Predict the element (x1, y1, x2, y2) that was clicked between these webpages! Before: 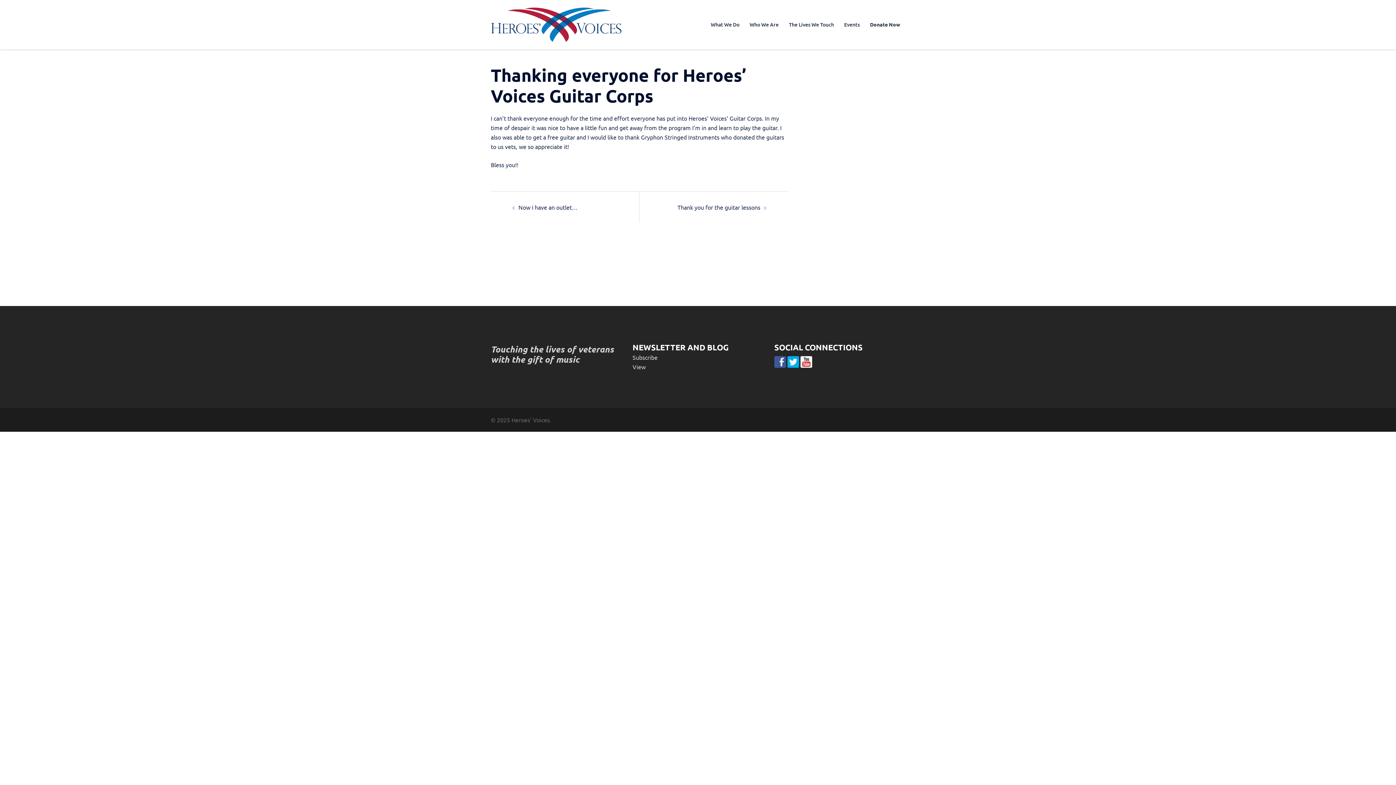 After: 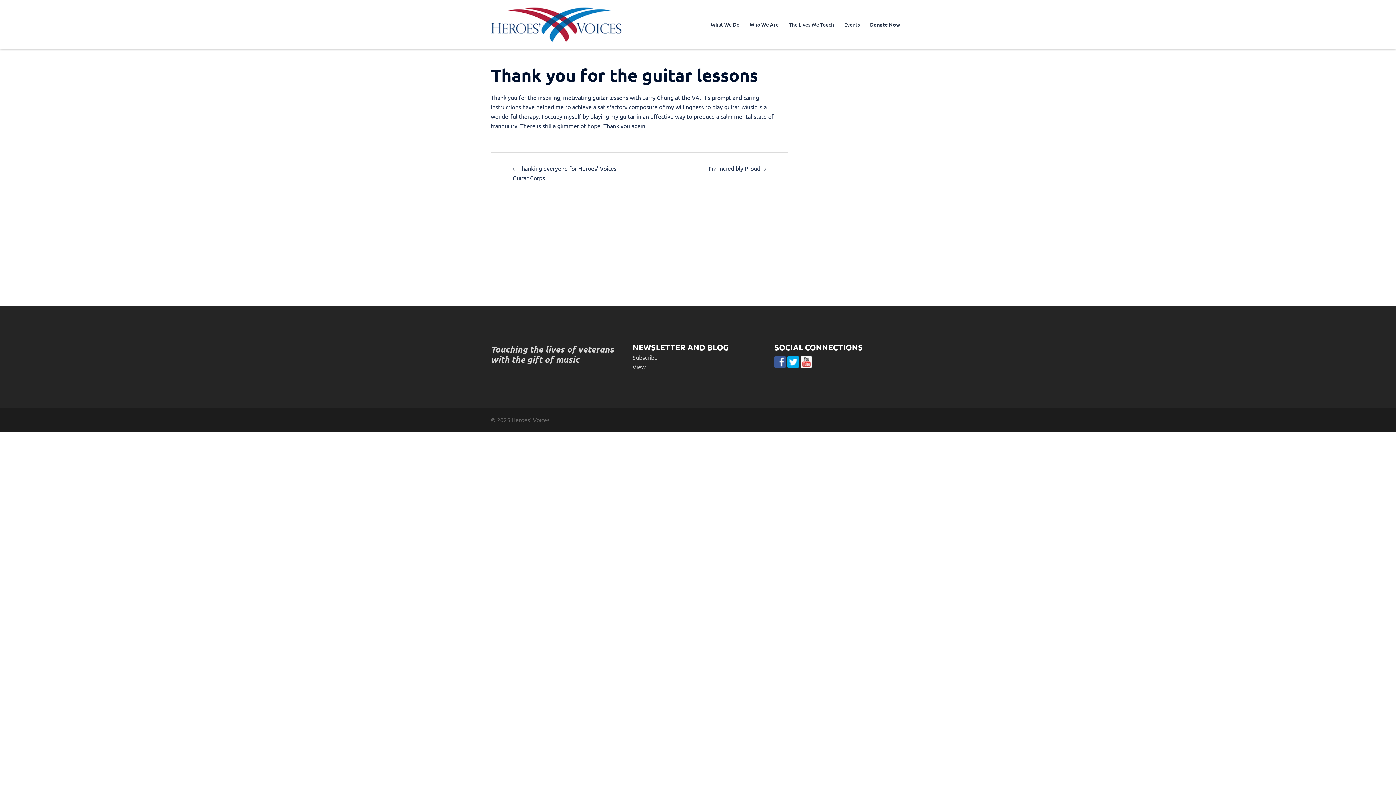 Action: label: Thank you for the guitar lessons bbox: (677, 203, 760, 210)